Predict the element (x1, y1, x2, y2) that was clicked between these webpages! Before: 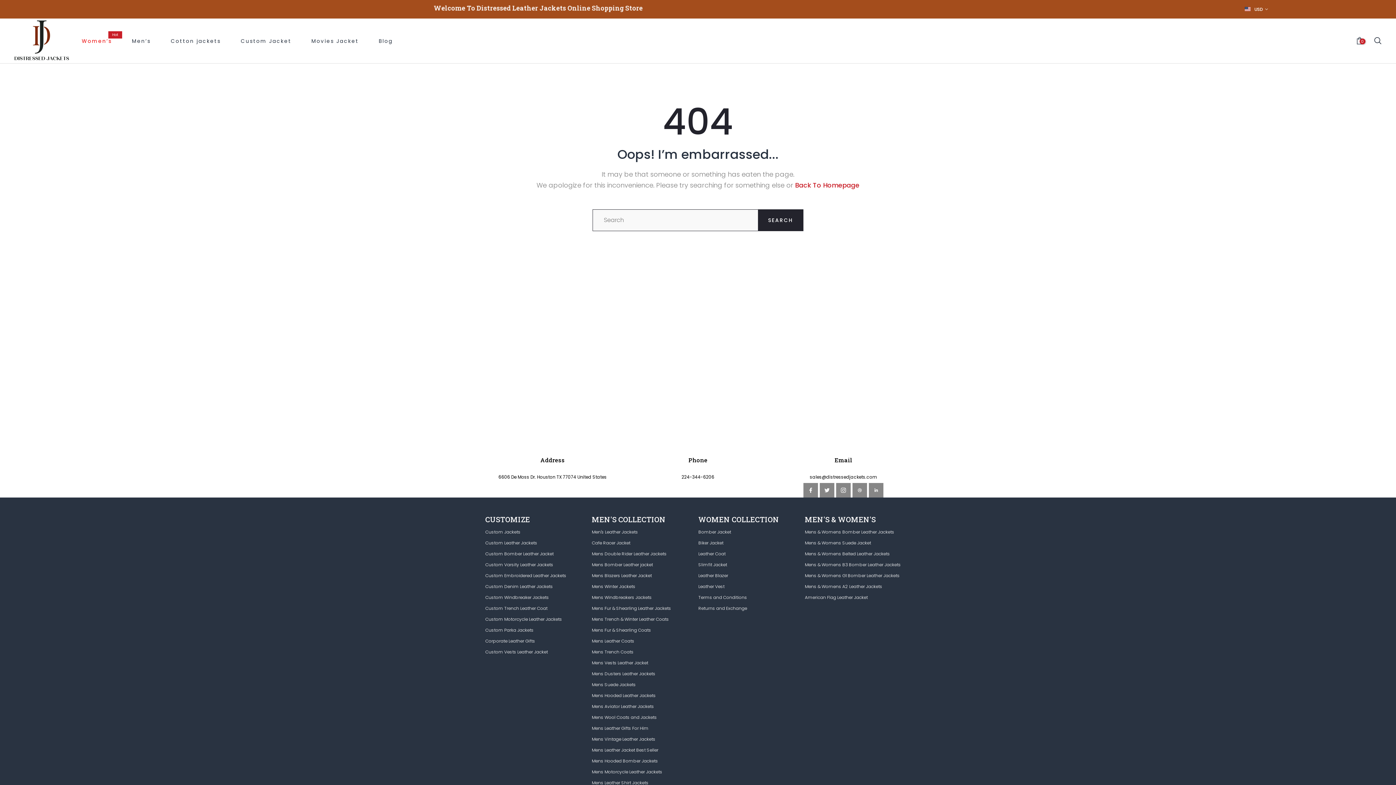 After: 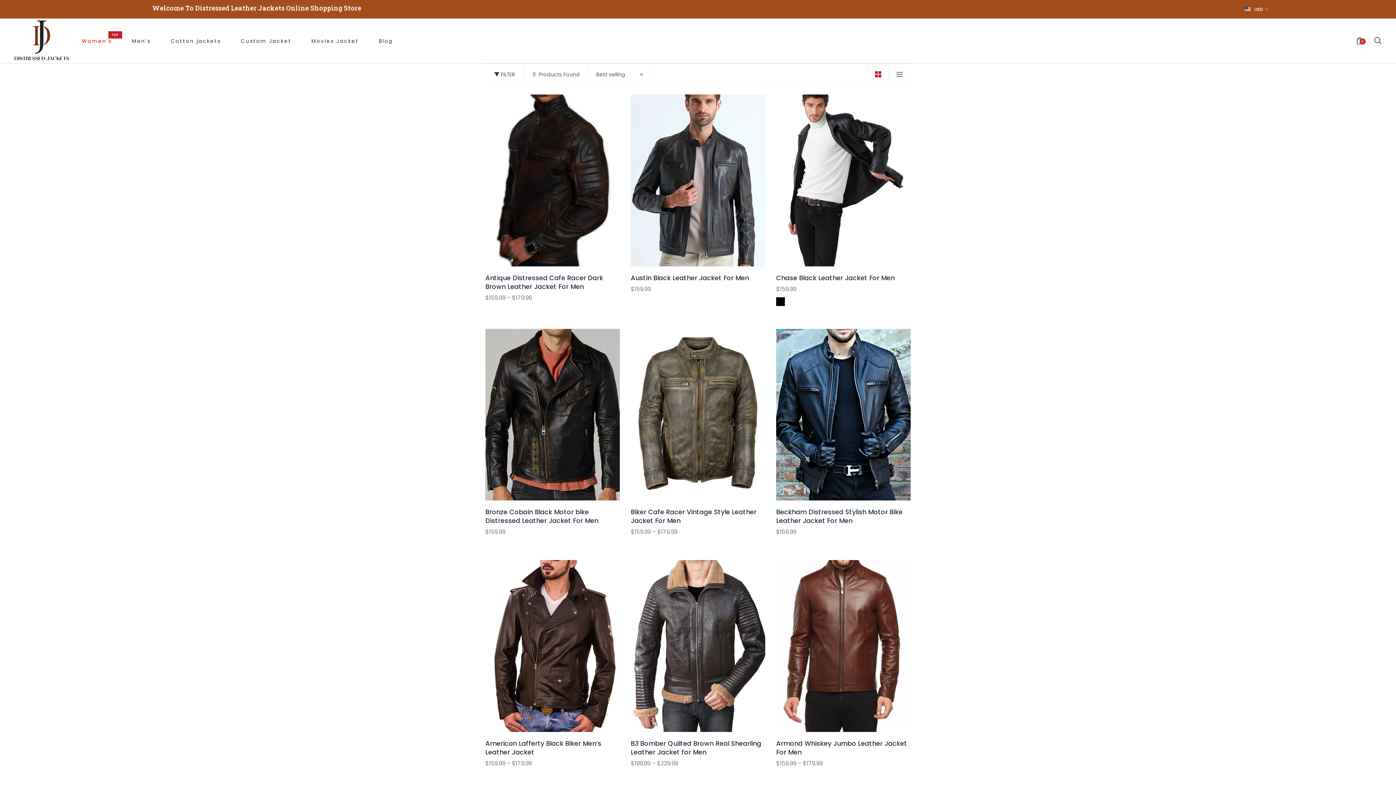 Action: label: Movies Jacket bbox: (309, 36, 360, 45)